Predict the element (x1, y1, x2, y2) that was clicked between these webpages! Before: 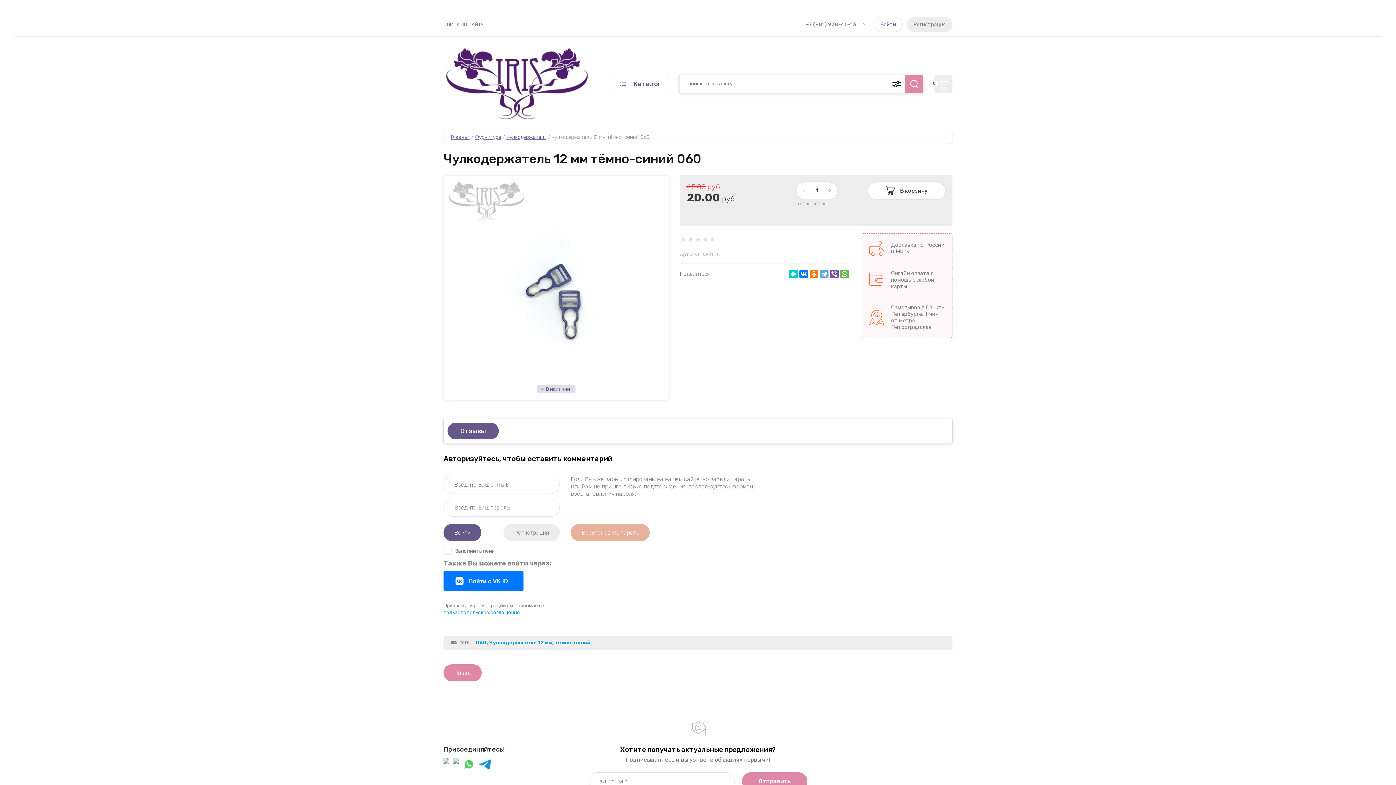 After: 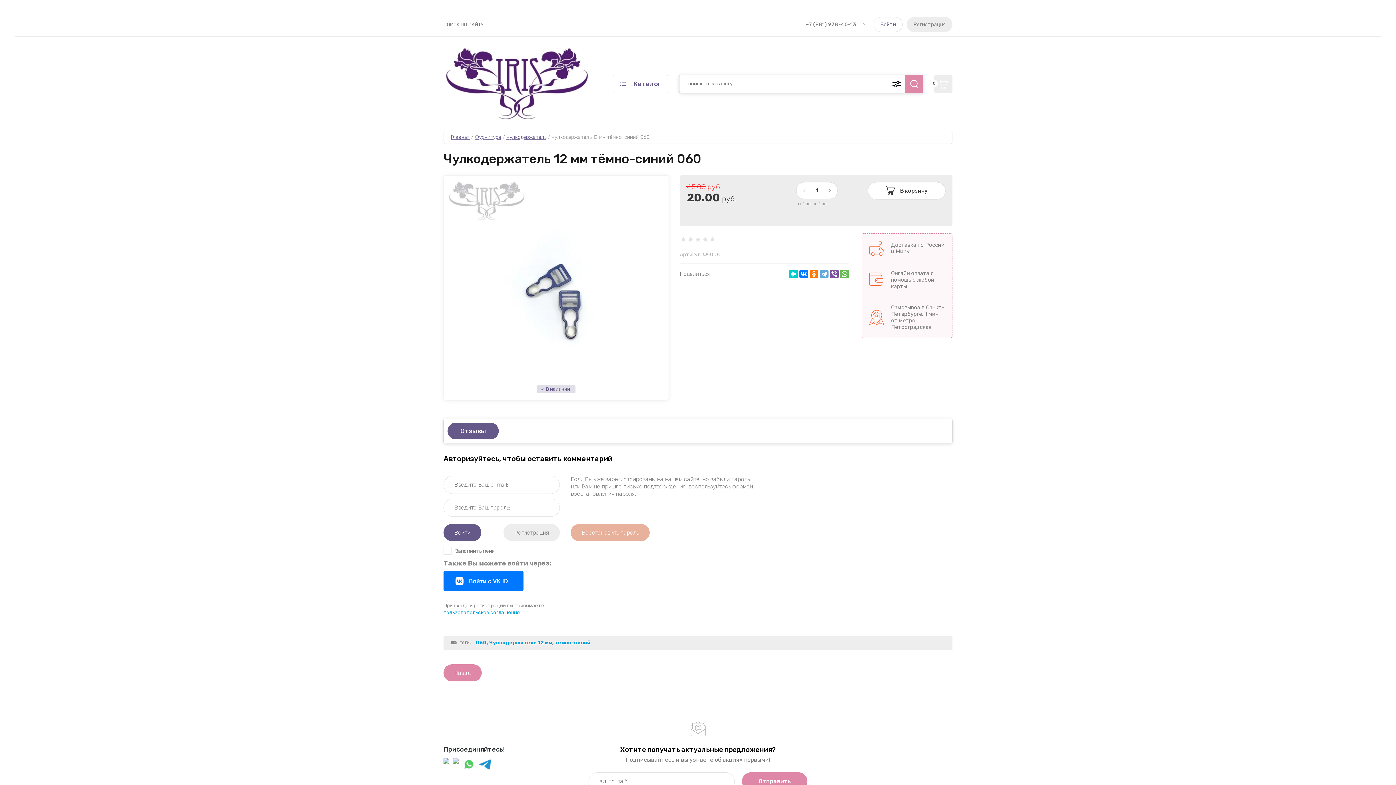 Action: bbox: (443, 758, 449, 764)